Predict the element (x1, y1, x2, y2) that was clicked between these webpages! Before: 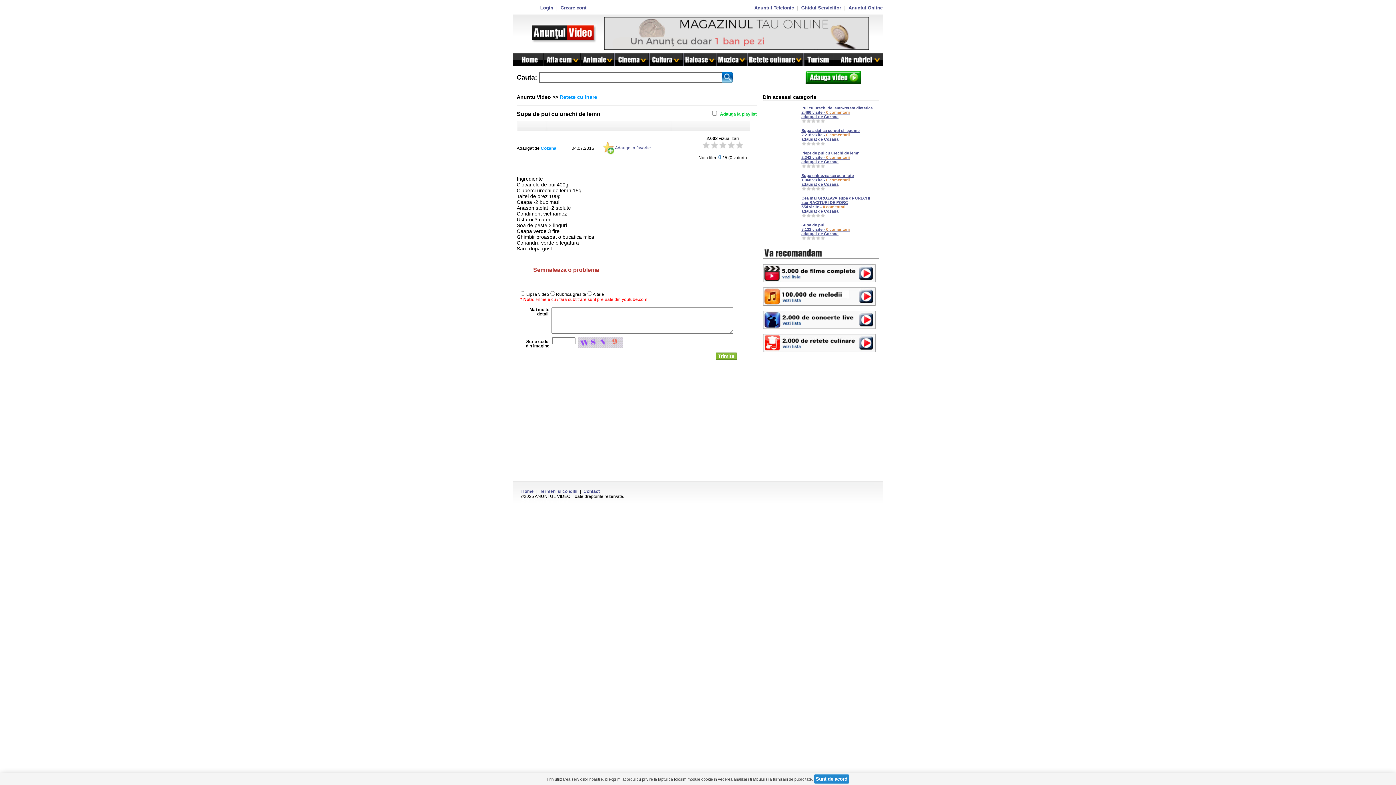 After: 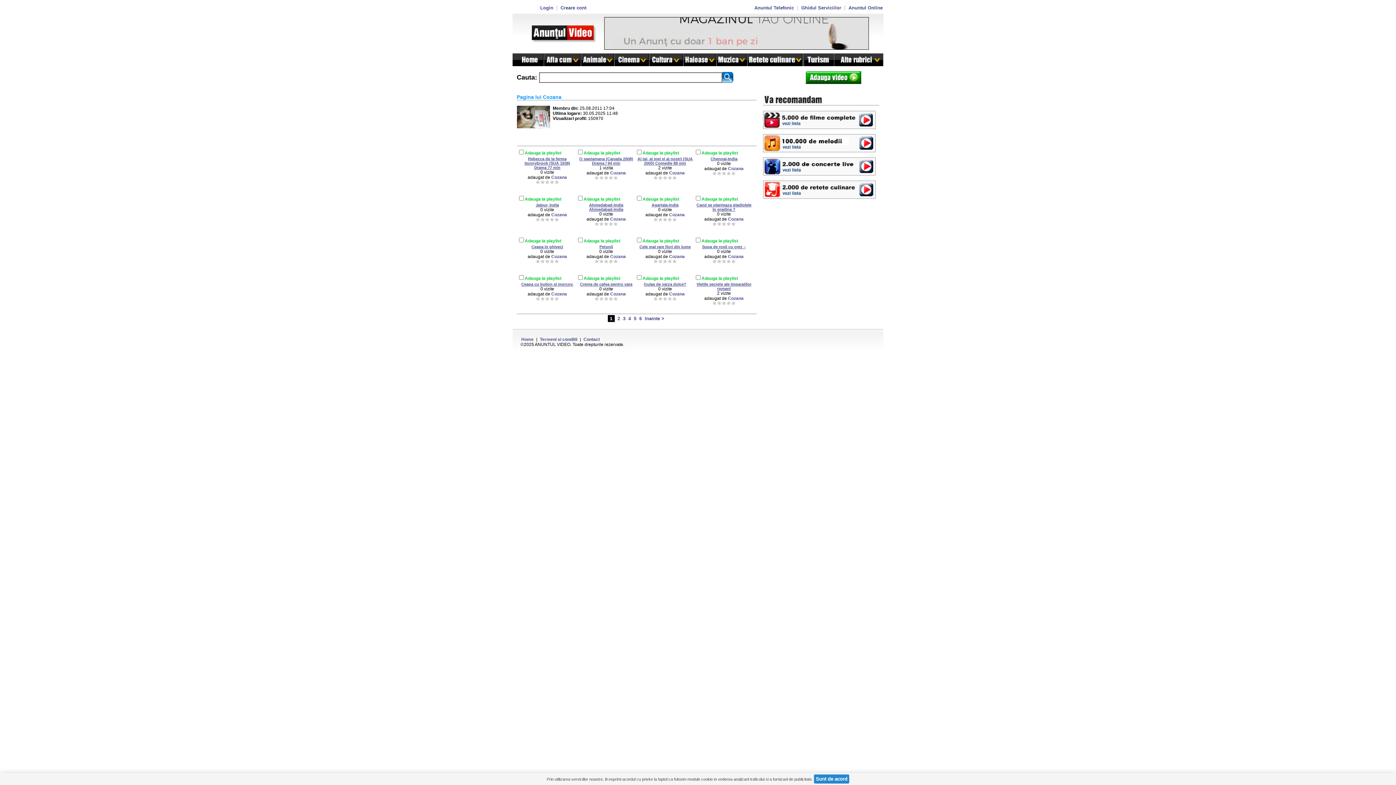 Action: label: Cozana bbox: (824, 114, 838, 118)